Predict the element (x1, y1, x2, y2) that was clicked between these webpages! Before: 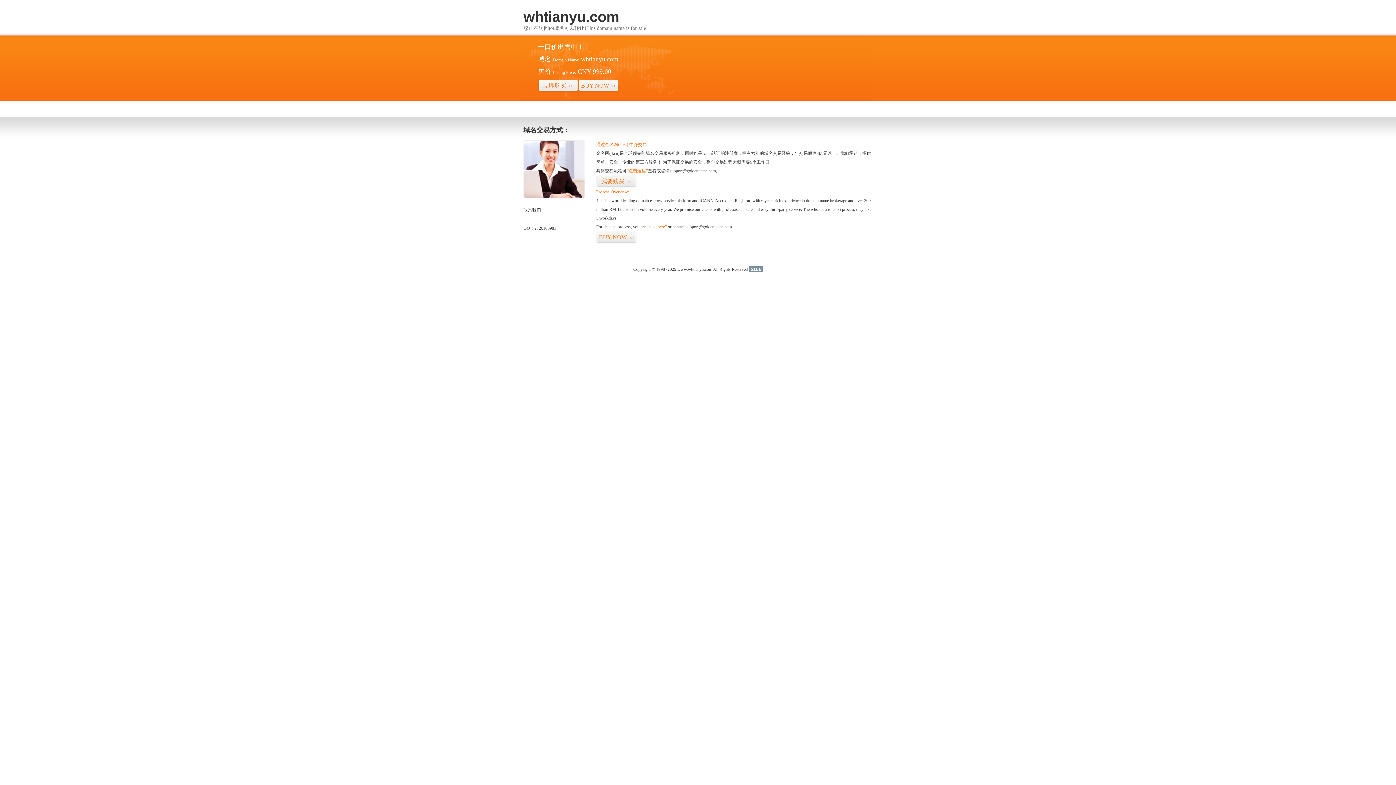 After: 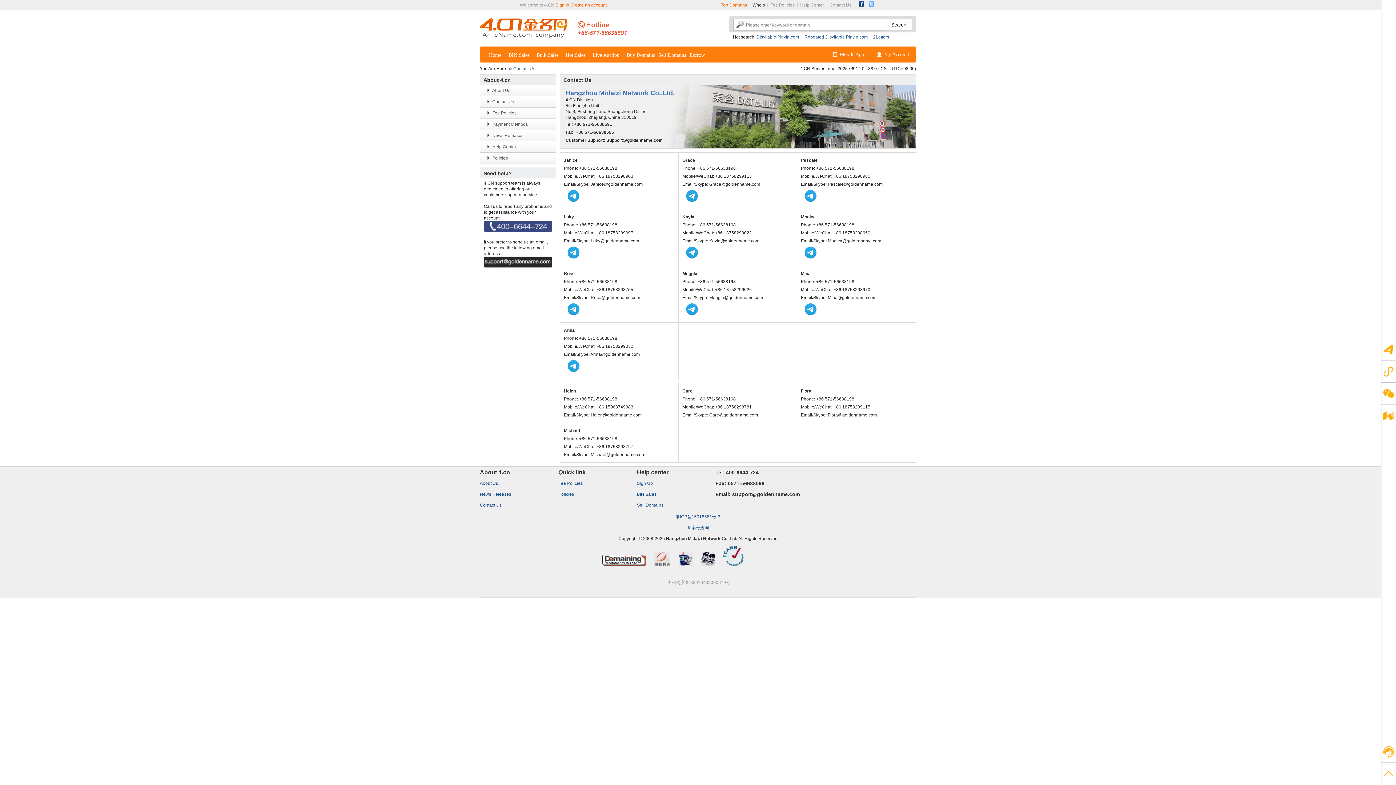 Action: bbox: (523, 194, 585, 199)